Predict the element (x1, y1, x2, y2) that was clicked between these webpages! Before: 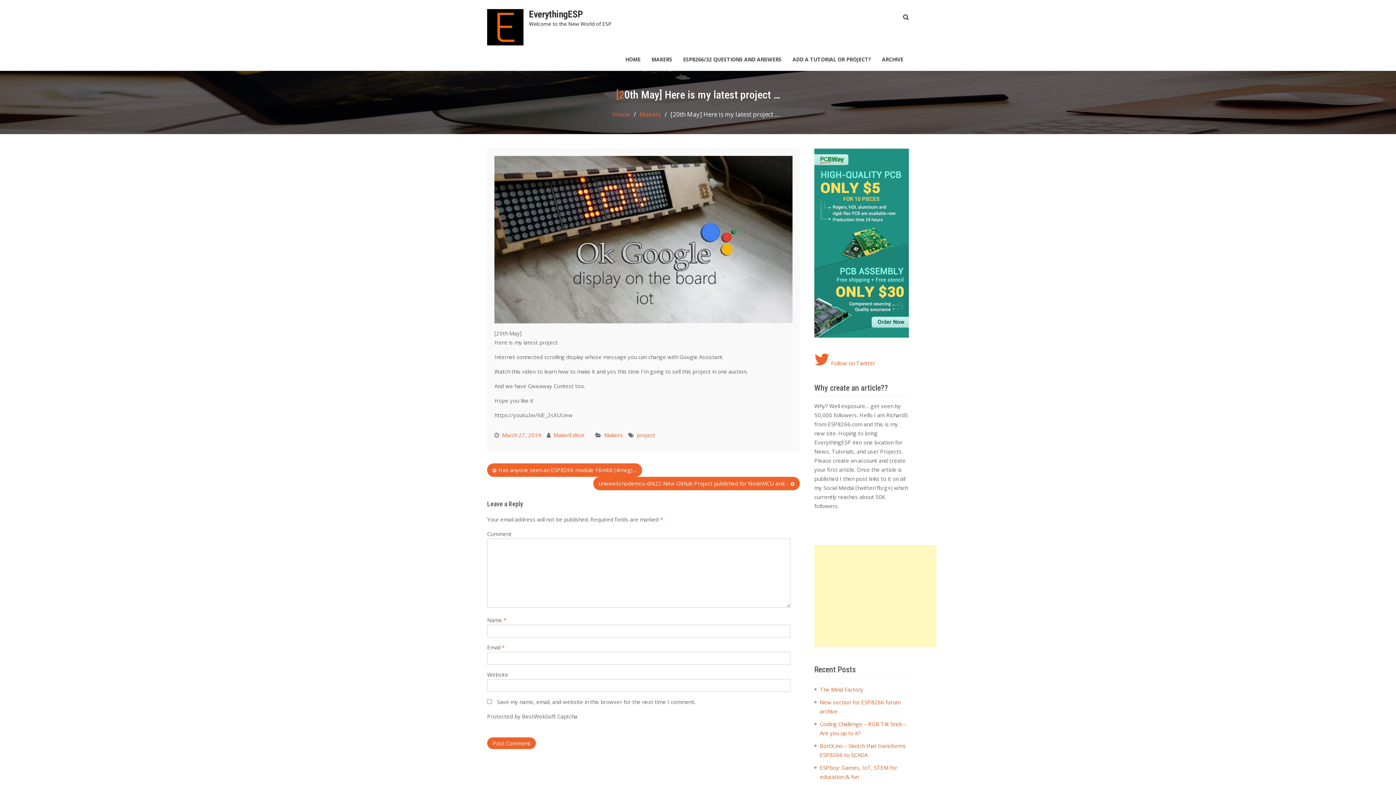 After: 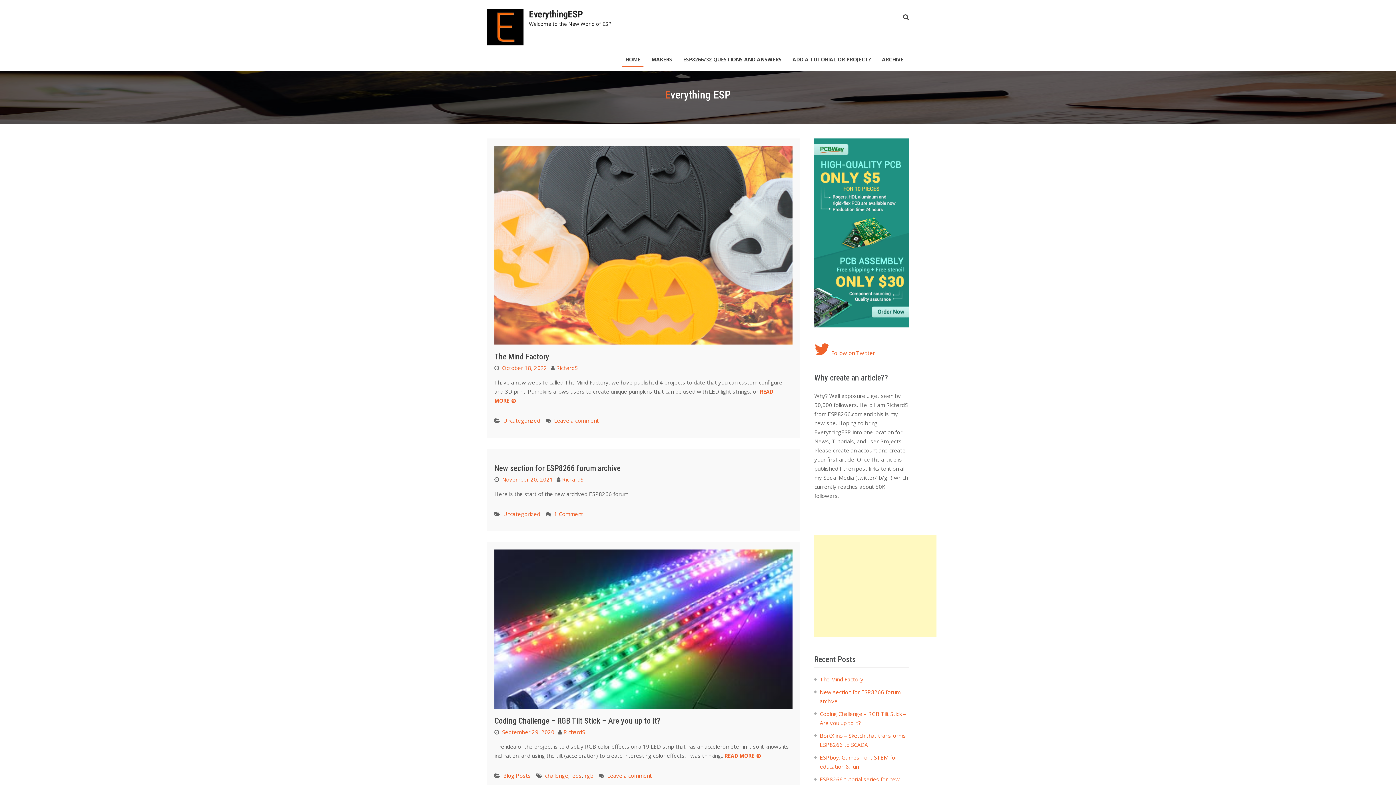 Action: bbox: (529, 8, 583, 19) label: EverythingESP